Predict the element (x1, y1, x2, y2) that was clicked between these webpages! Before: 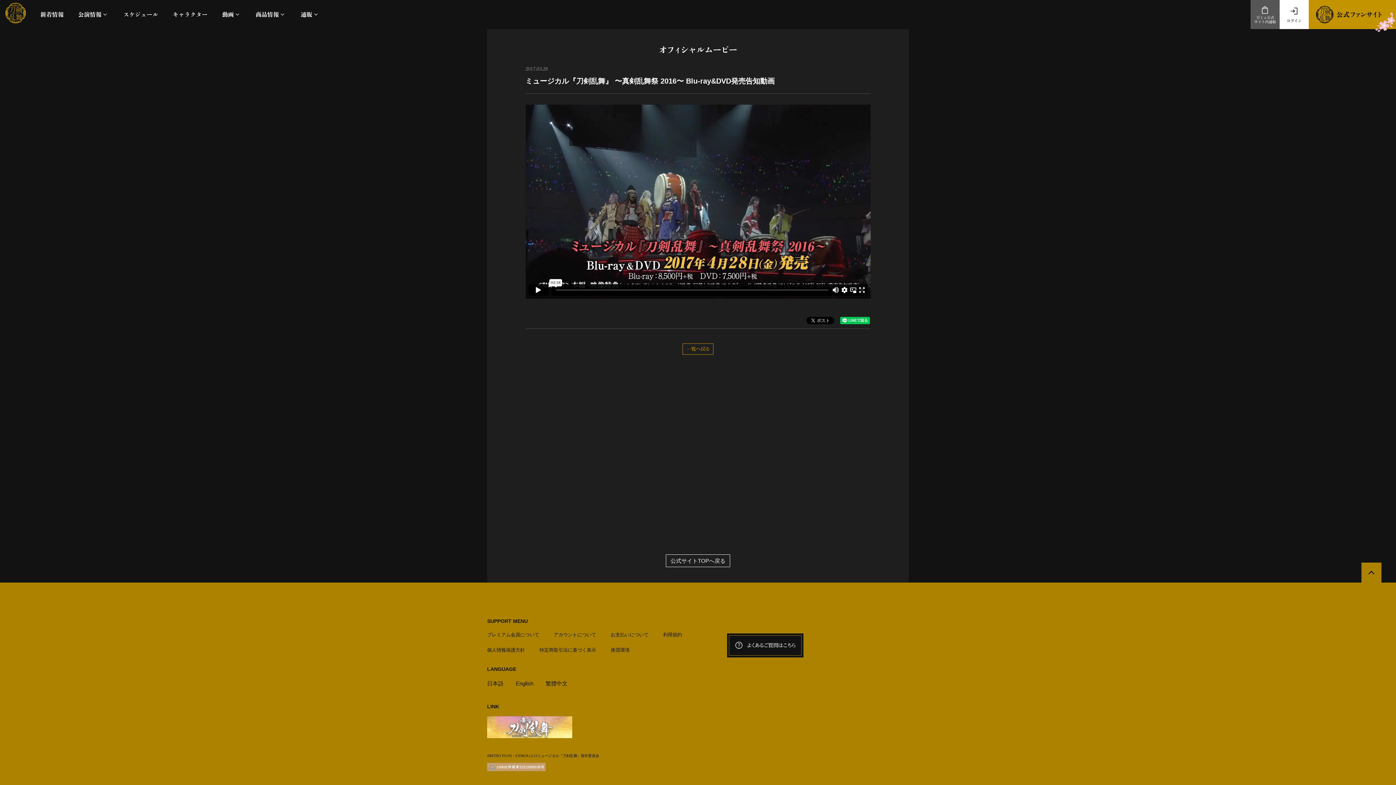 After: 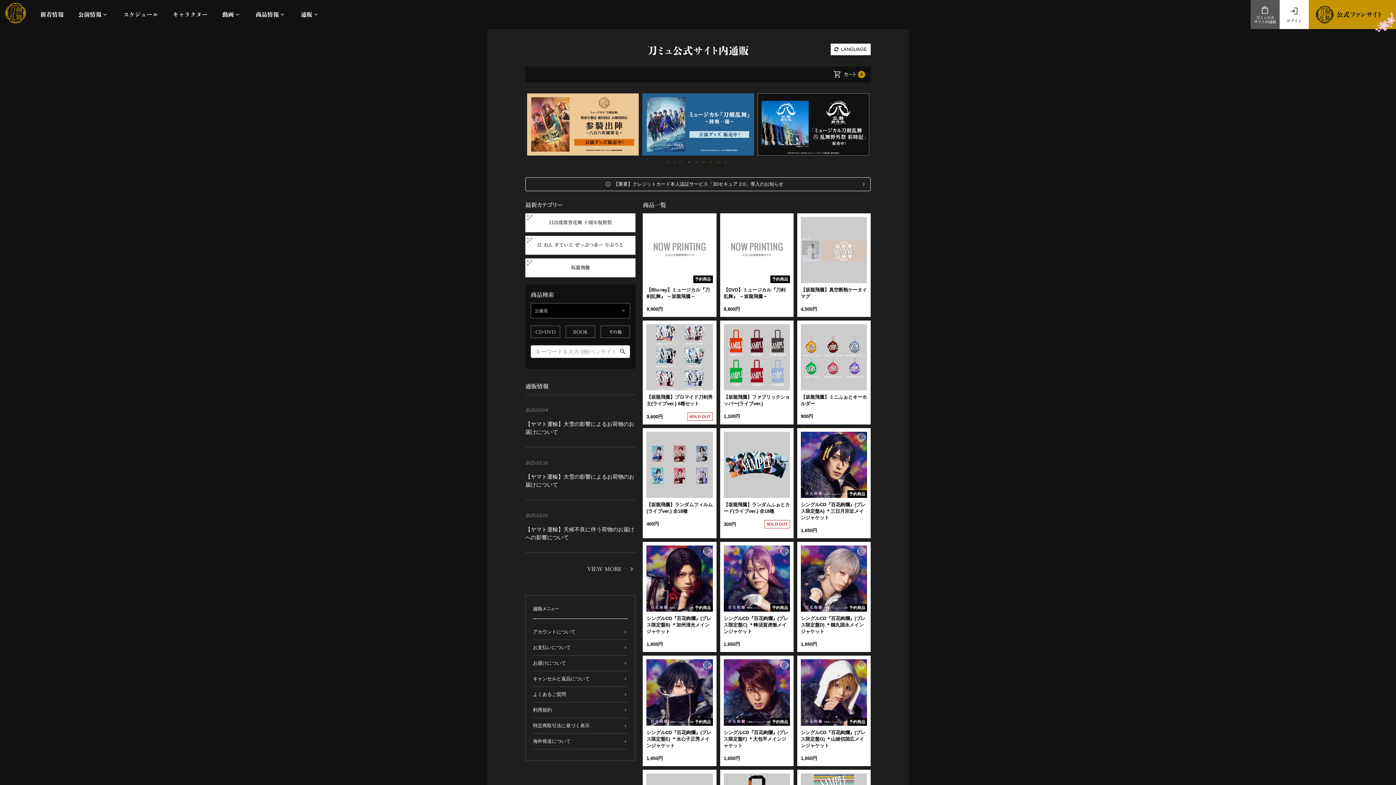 Action: bbox: (1250, 0, 1280, 29) label: 刀ミュ公式
サイト内通販